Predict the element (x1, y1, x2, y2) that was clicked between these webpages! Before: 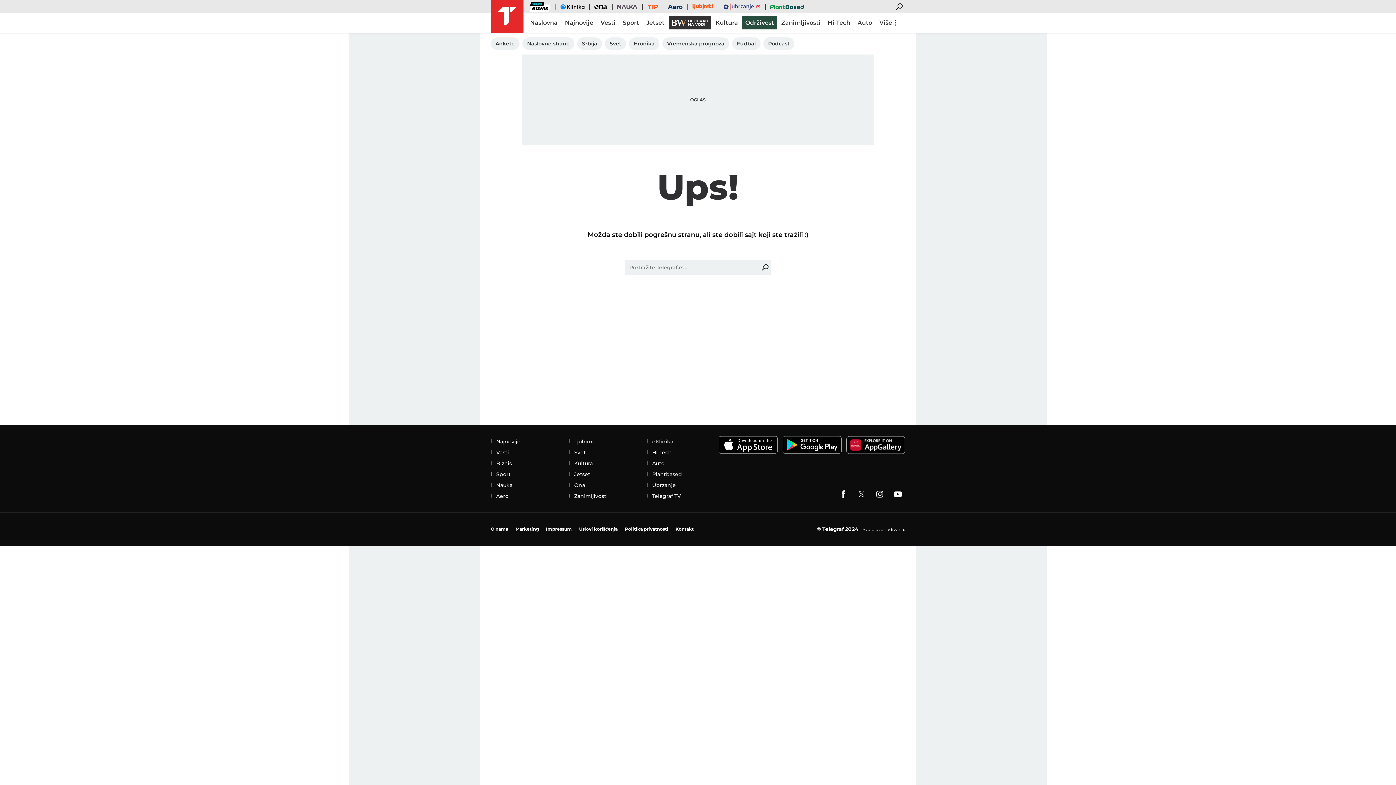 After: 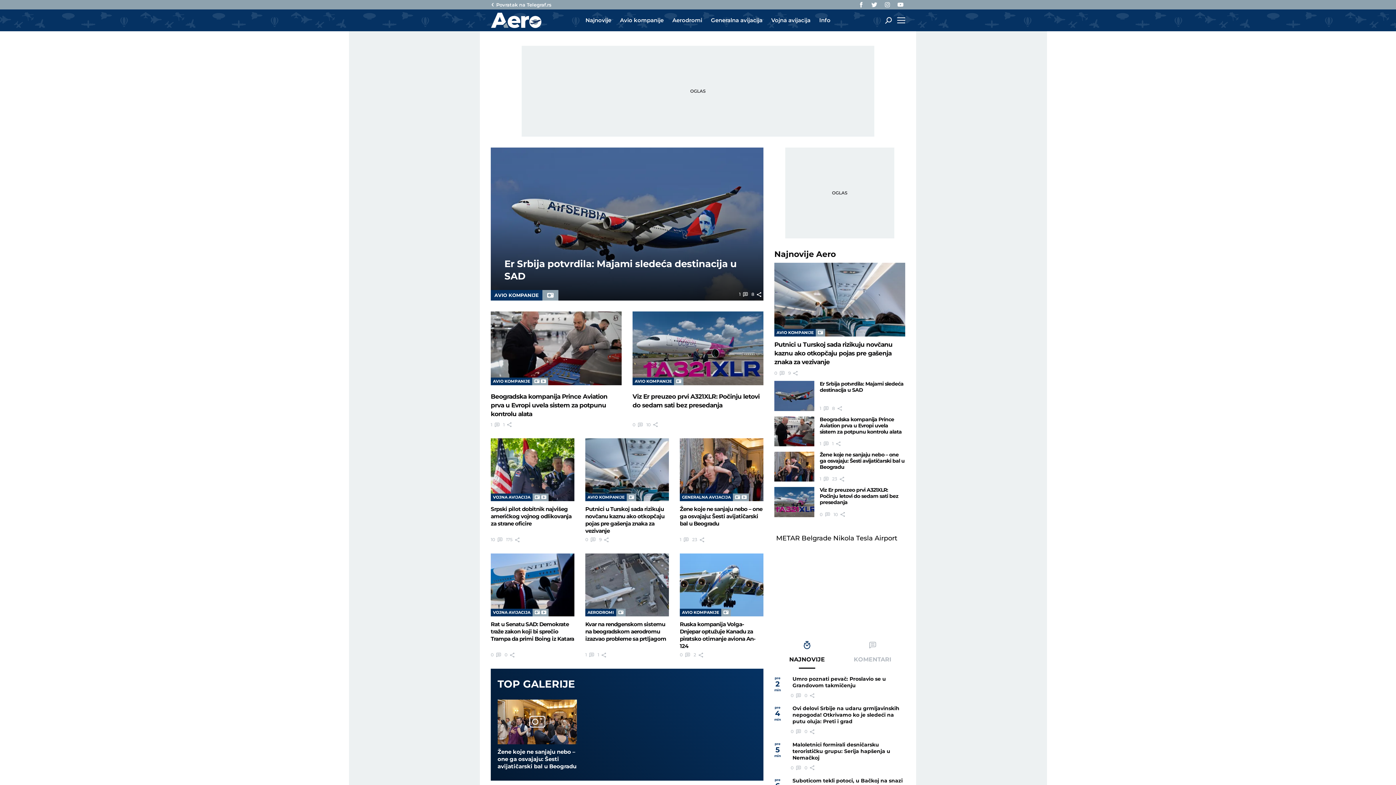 Action: bbox: (490, 490, 562, 501) label: Aero